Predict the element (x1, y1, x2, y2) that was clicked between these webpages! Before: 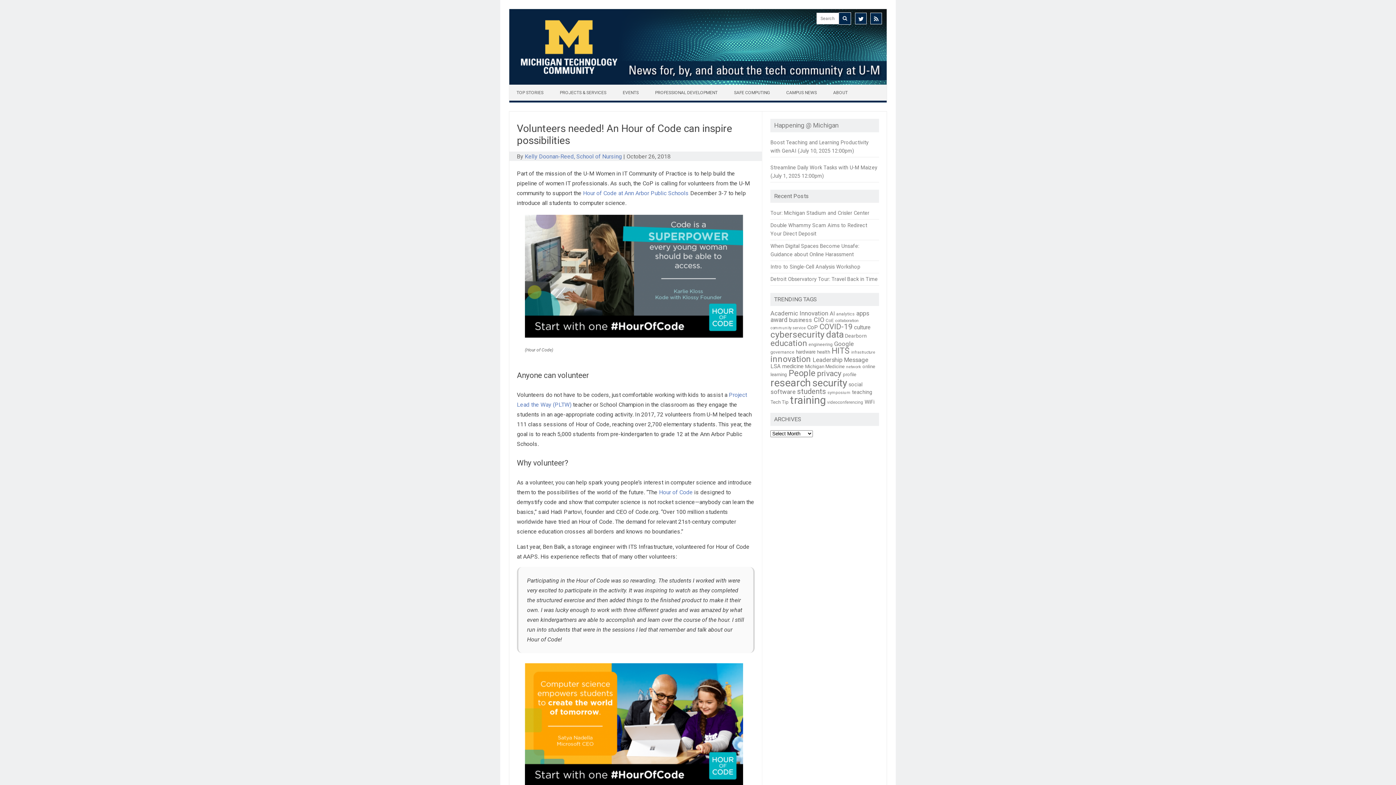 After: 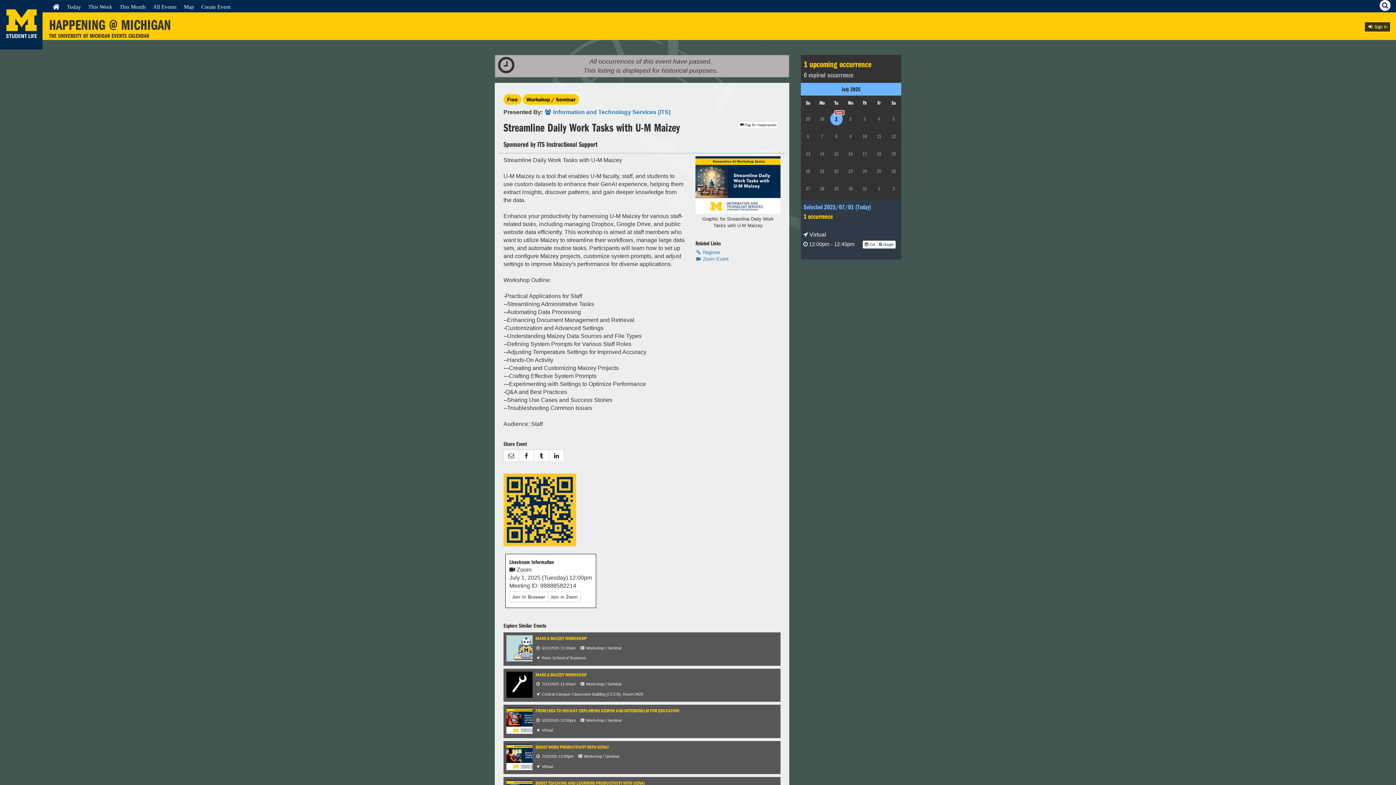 Action: label: Streamline Daily Work Tasks with U-M Maizey (July 1, 2025 12:00pm) bbox: (770, 163, 879, 180)